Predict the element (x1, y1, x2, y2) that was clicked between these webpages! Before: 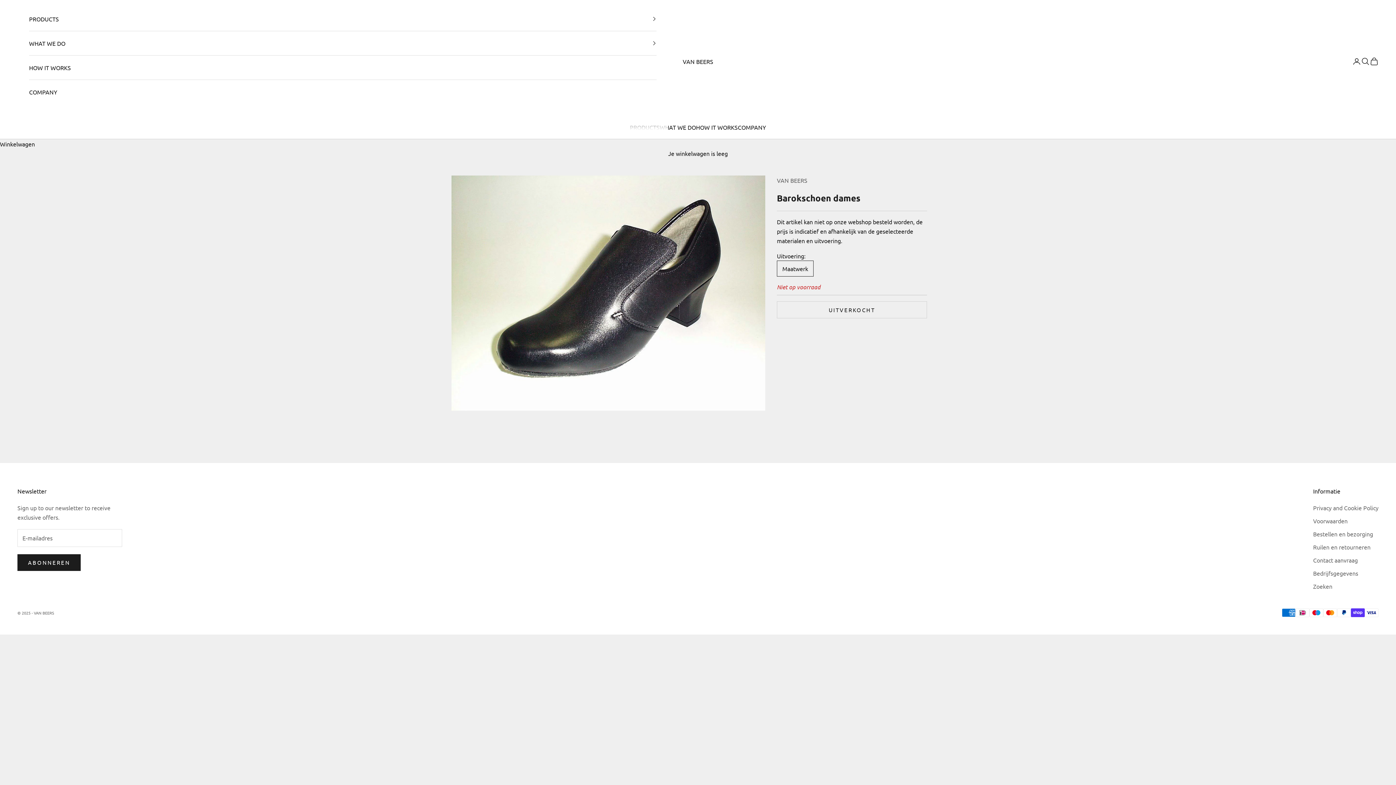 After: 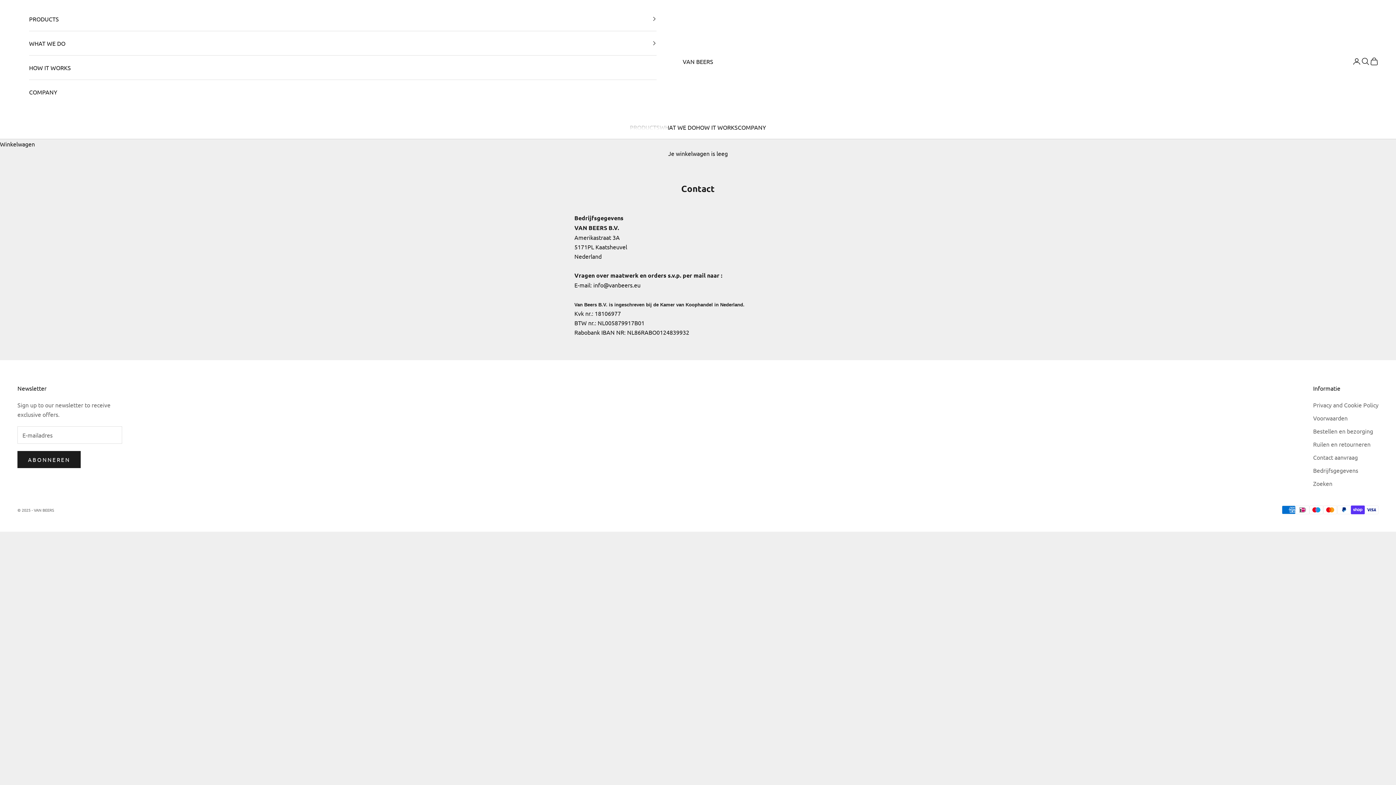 Action: bbox: (1313, 569, 1358, 577) label: Bedrijfsgegevens